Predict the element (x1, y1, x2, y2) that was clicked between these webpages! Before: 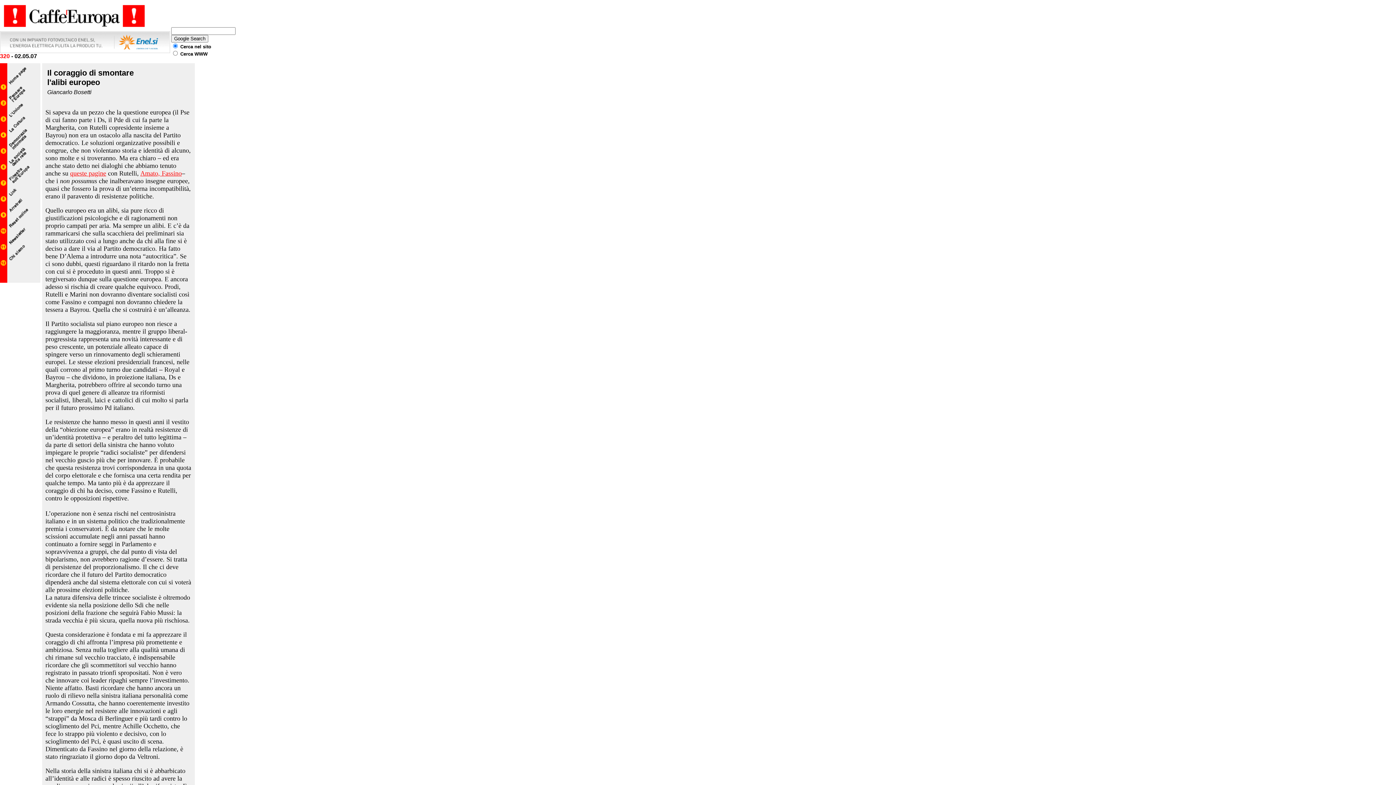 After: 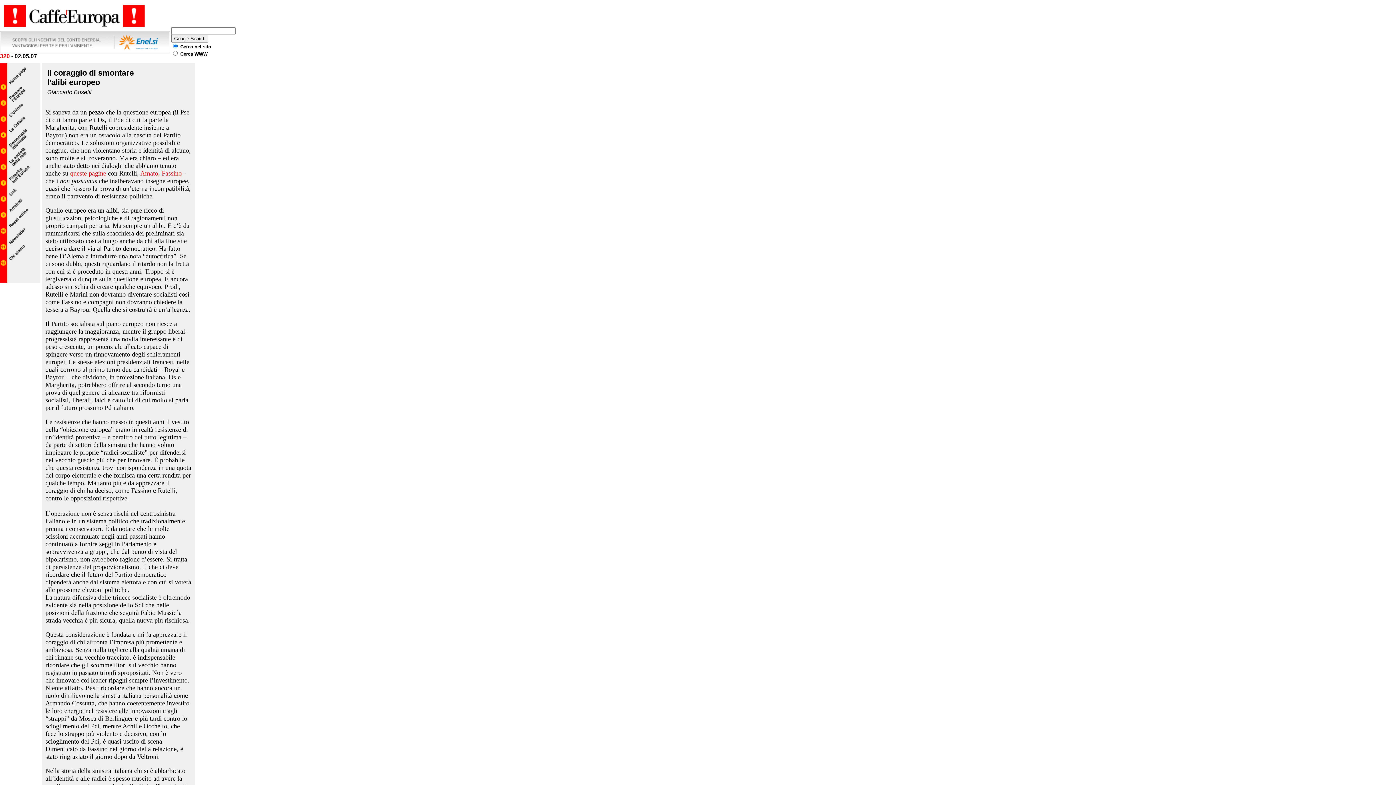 Action: bbox: (0, 48, 170, 54)